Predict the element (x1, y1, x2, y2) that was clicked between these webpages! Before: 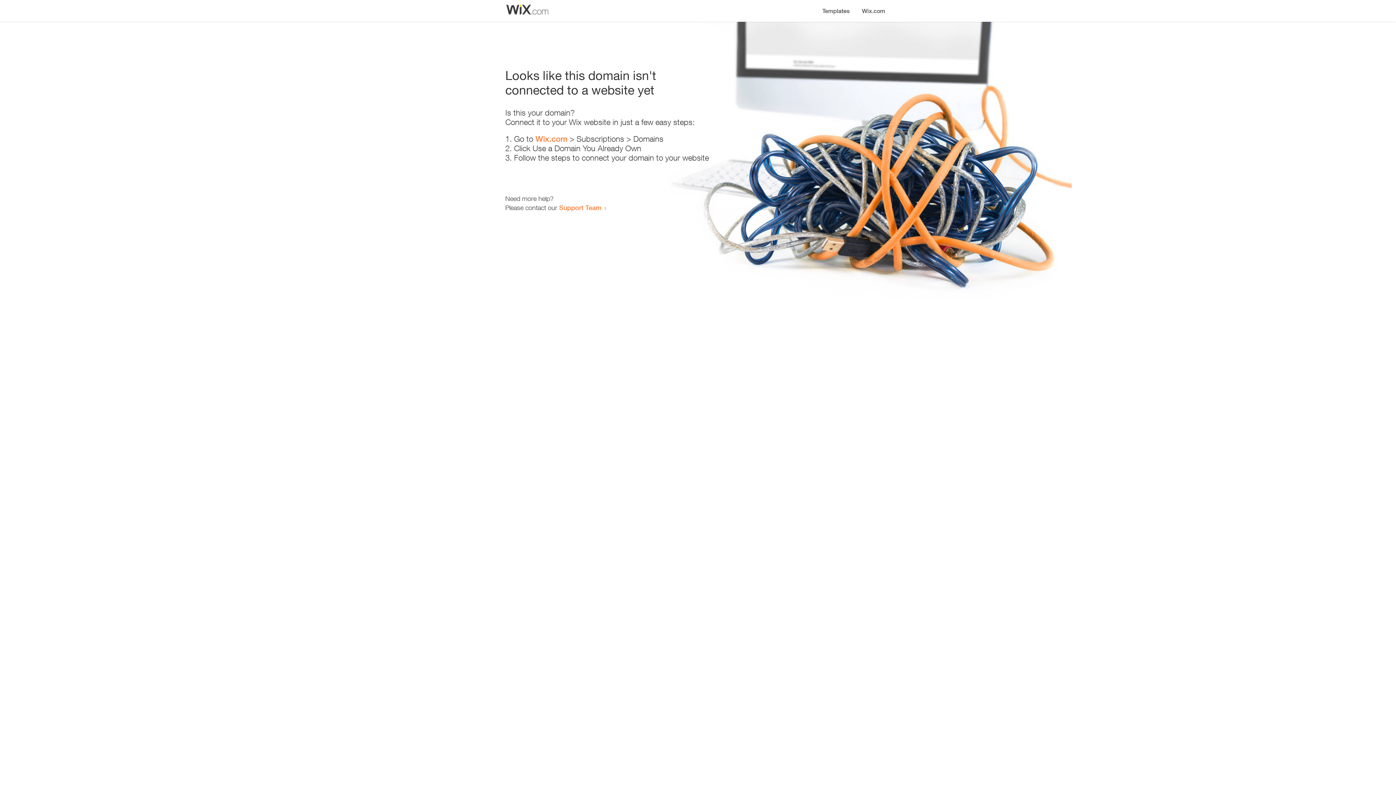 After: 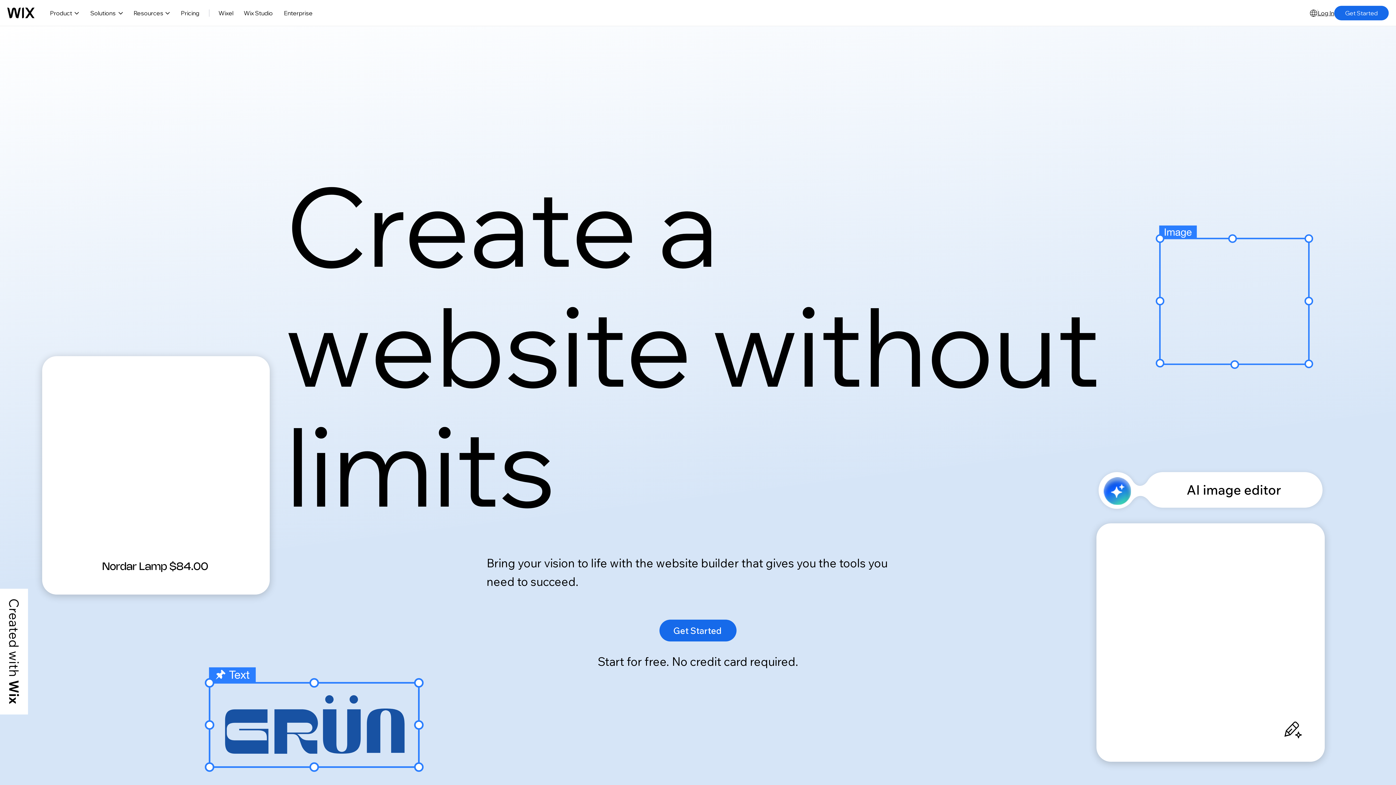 Action: label: Wix.com bbox: (856, 0, 890, 14)